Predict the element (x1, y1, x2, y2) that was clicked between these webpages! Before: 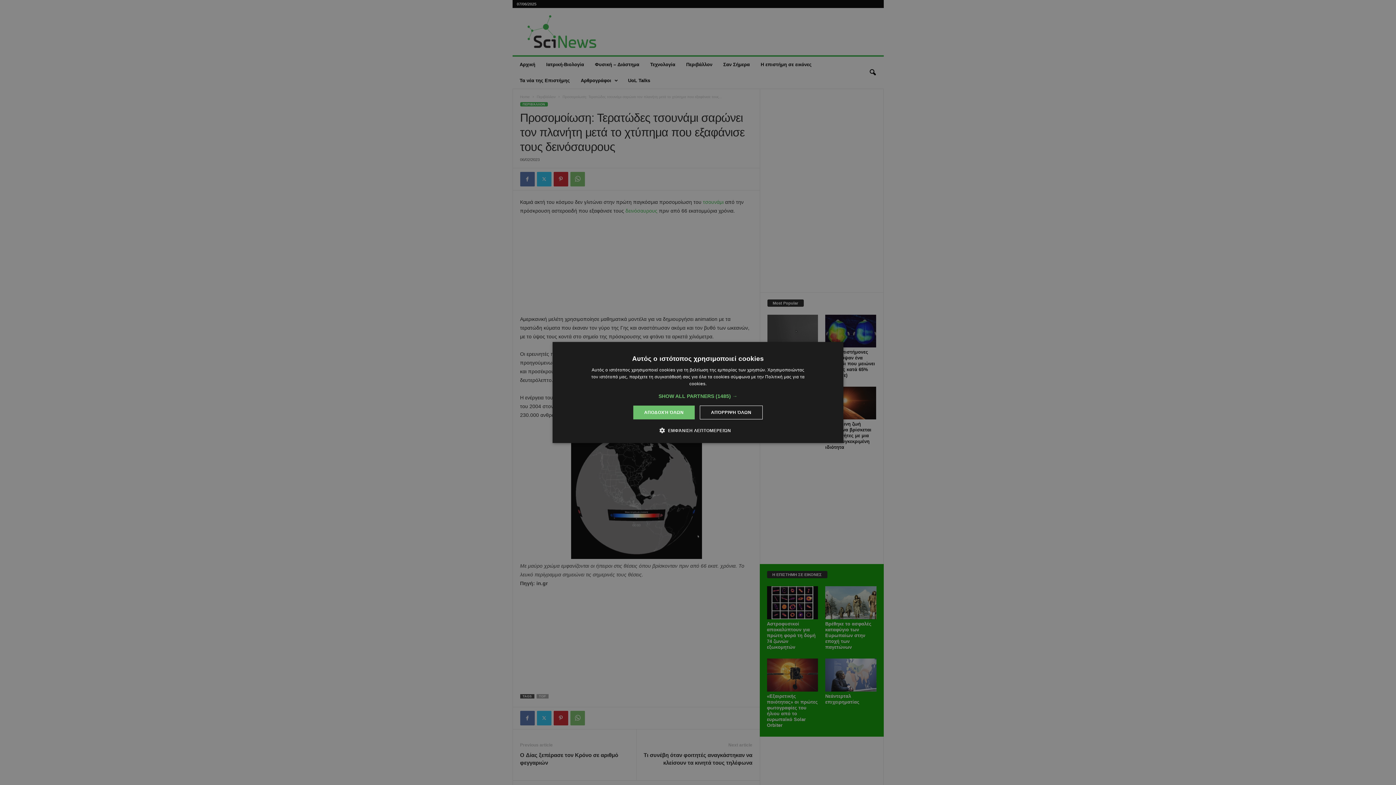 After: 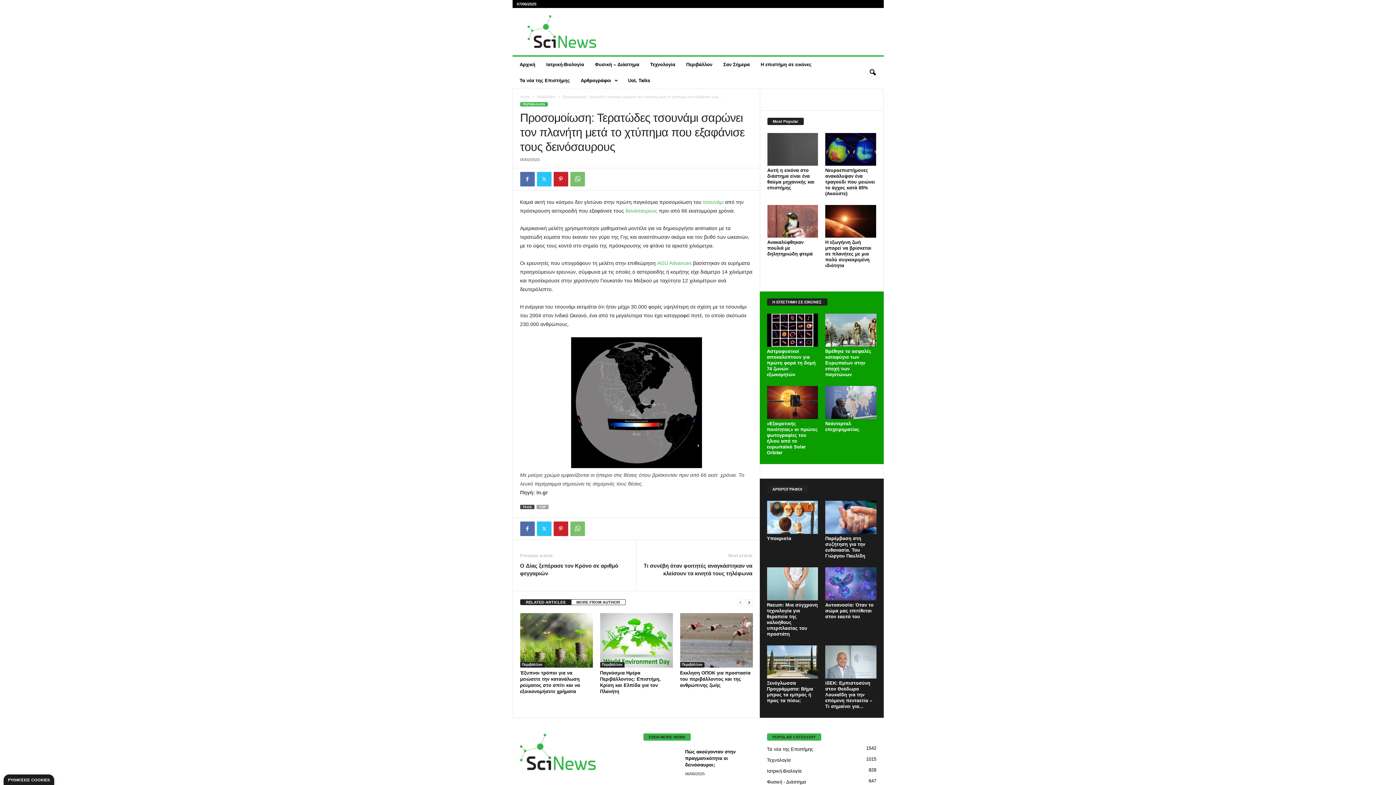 Action: label: ΑΠΌΡΡΙΨΗ ΌΛΩΝ bbox: (699, 405, 762, 419)